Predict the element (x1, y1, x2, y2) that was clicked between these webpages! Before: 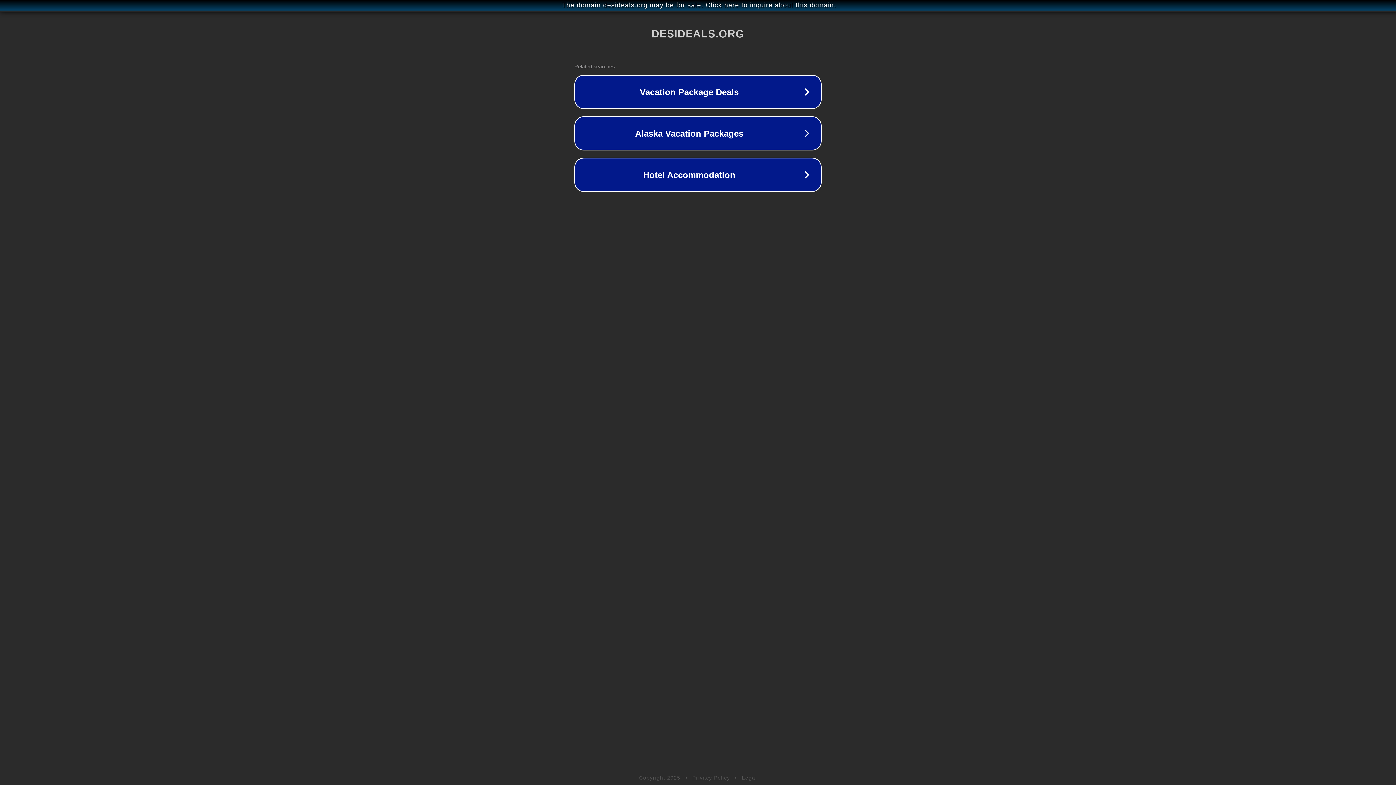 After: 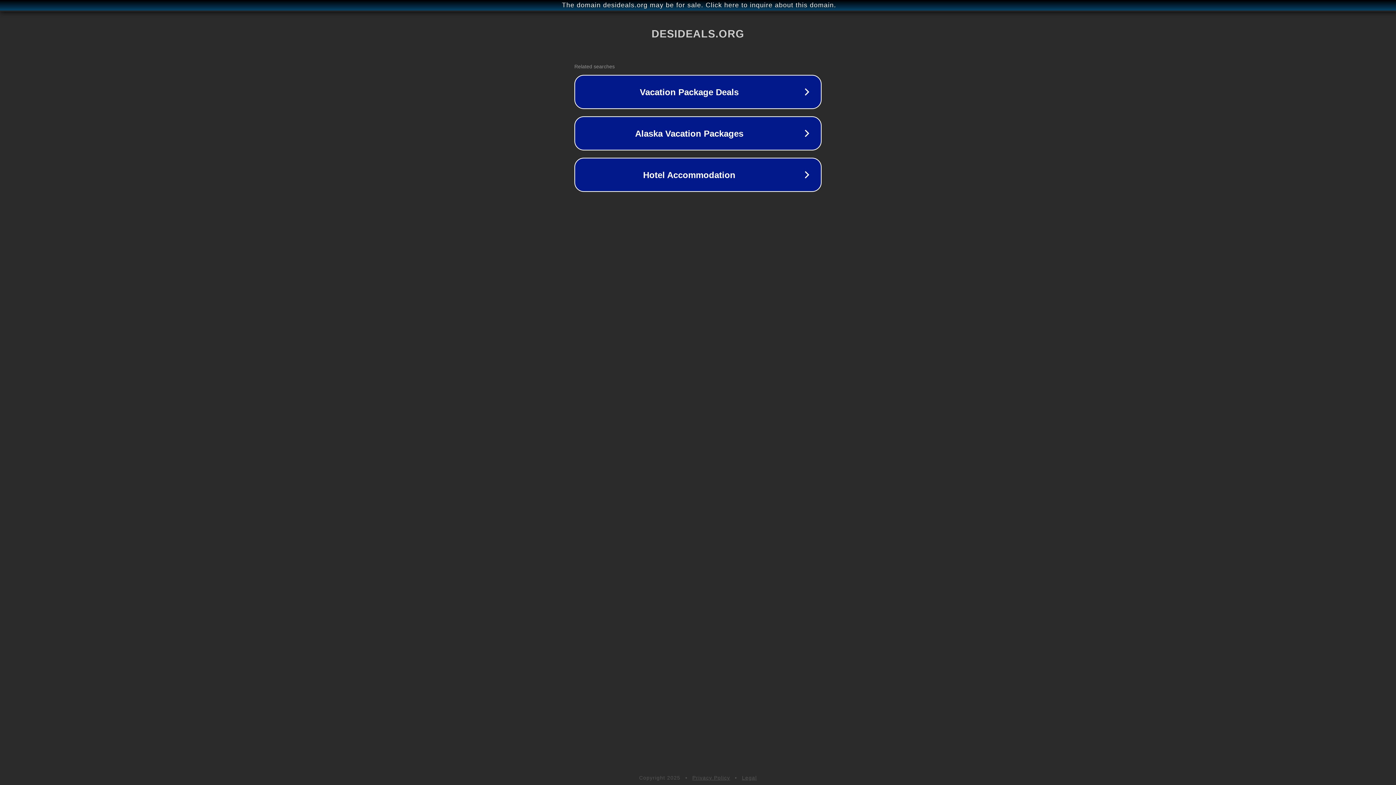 Action: bbox: (692, 775, 730, 781) label: Privacy Policy